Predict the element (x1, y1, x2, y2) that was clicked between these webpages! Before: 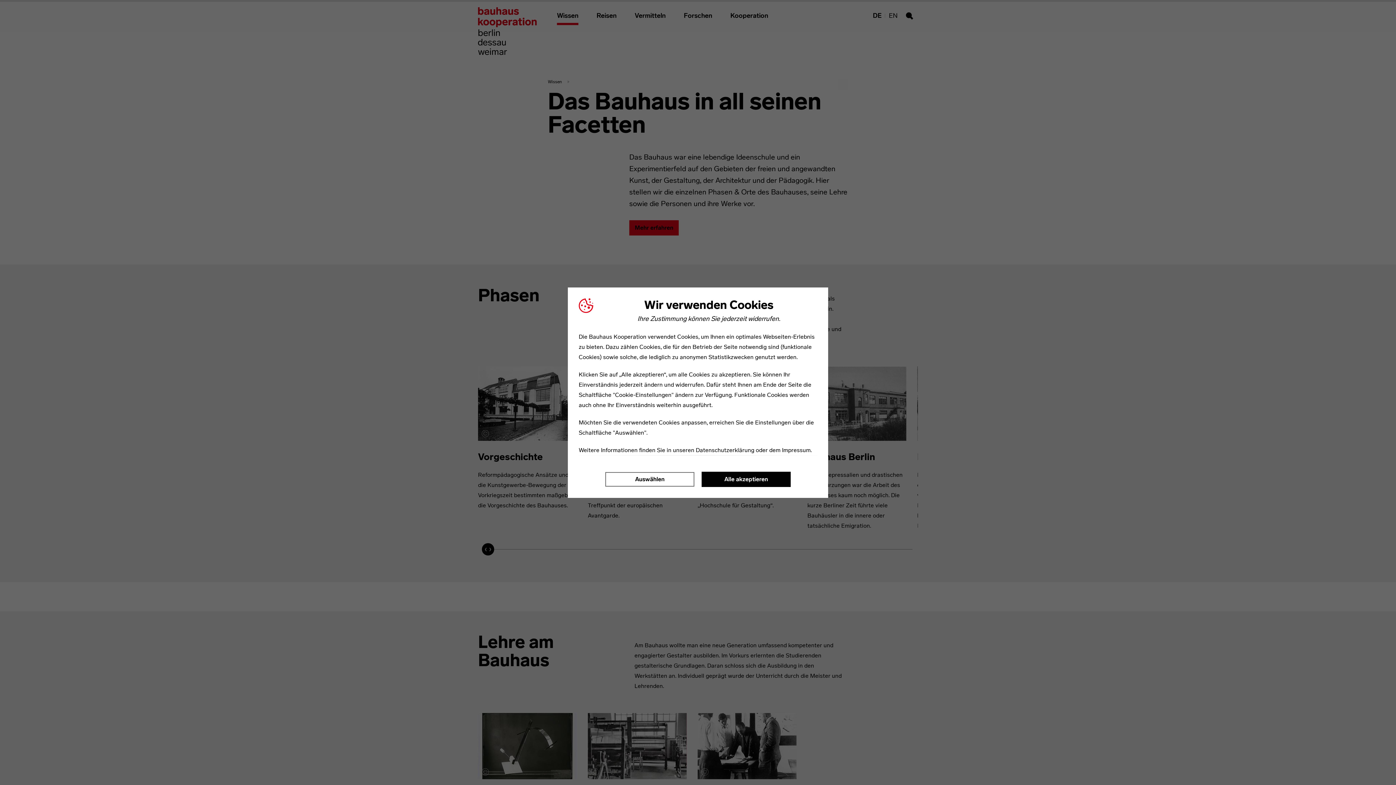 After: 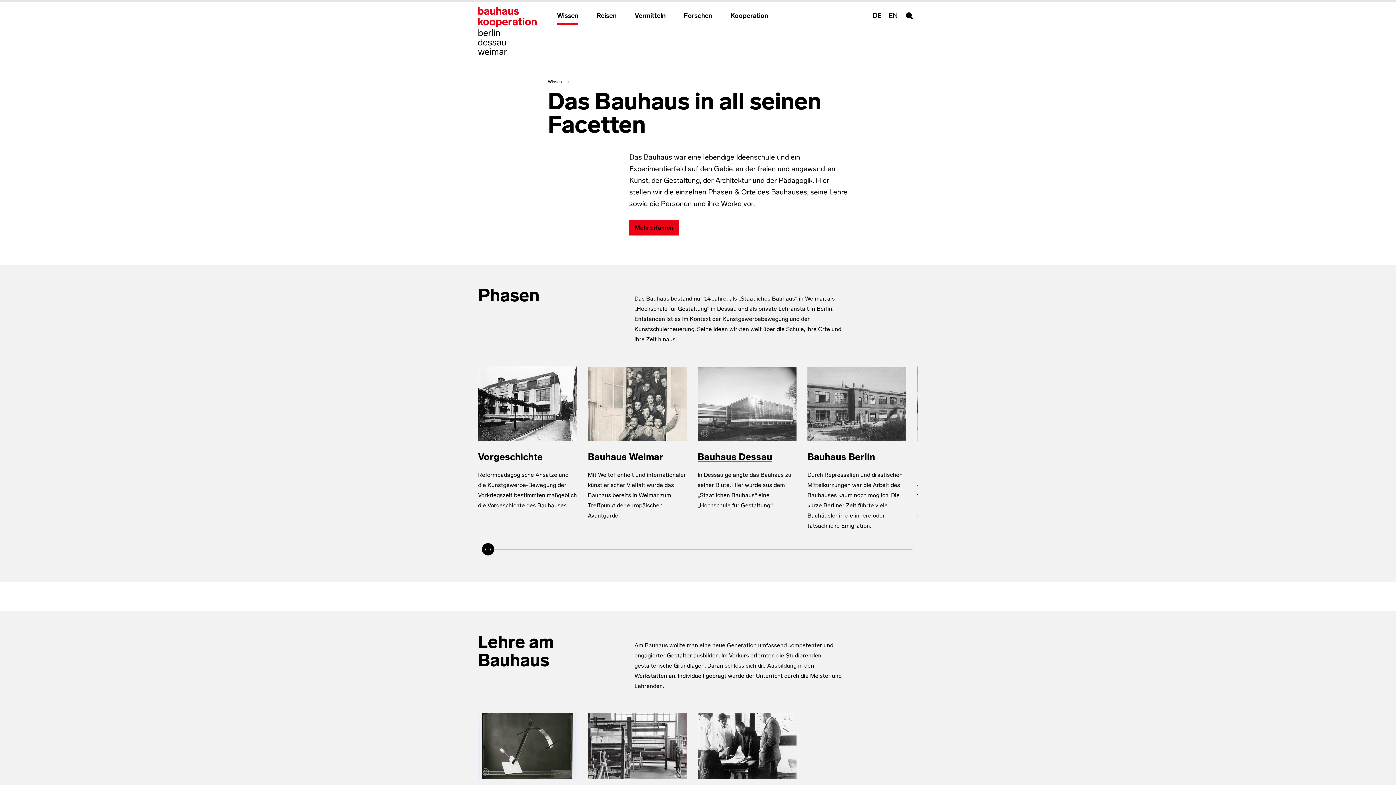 Action: bbox: (701, 471, 790, 487) label: Alle akzeptieren